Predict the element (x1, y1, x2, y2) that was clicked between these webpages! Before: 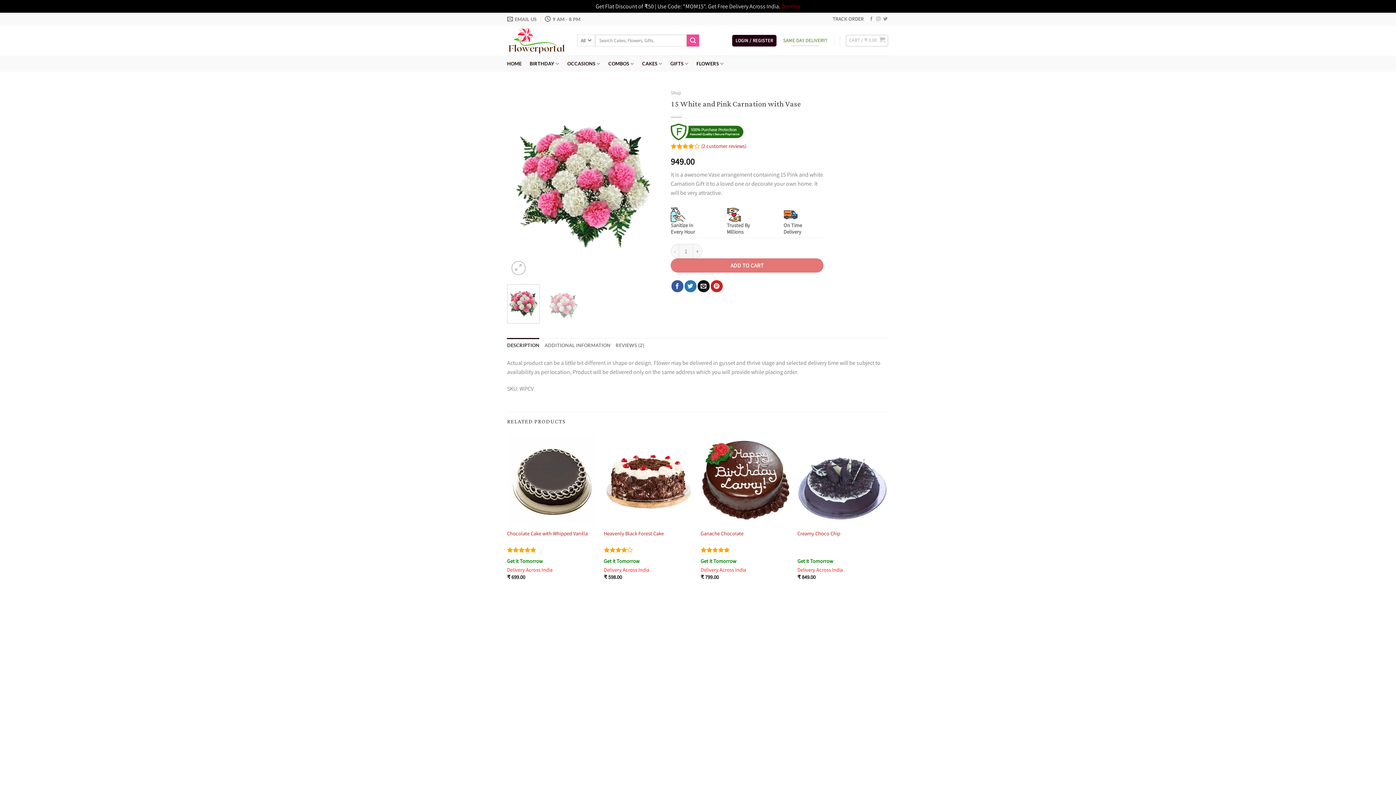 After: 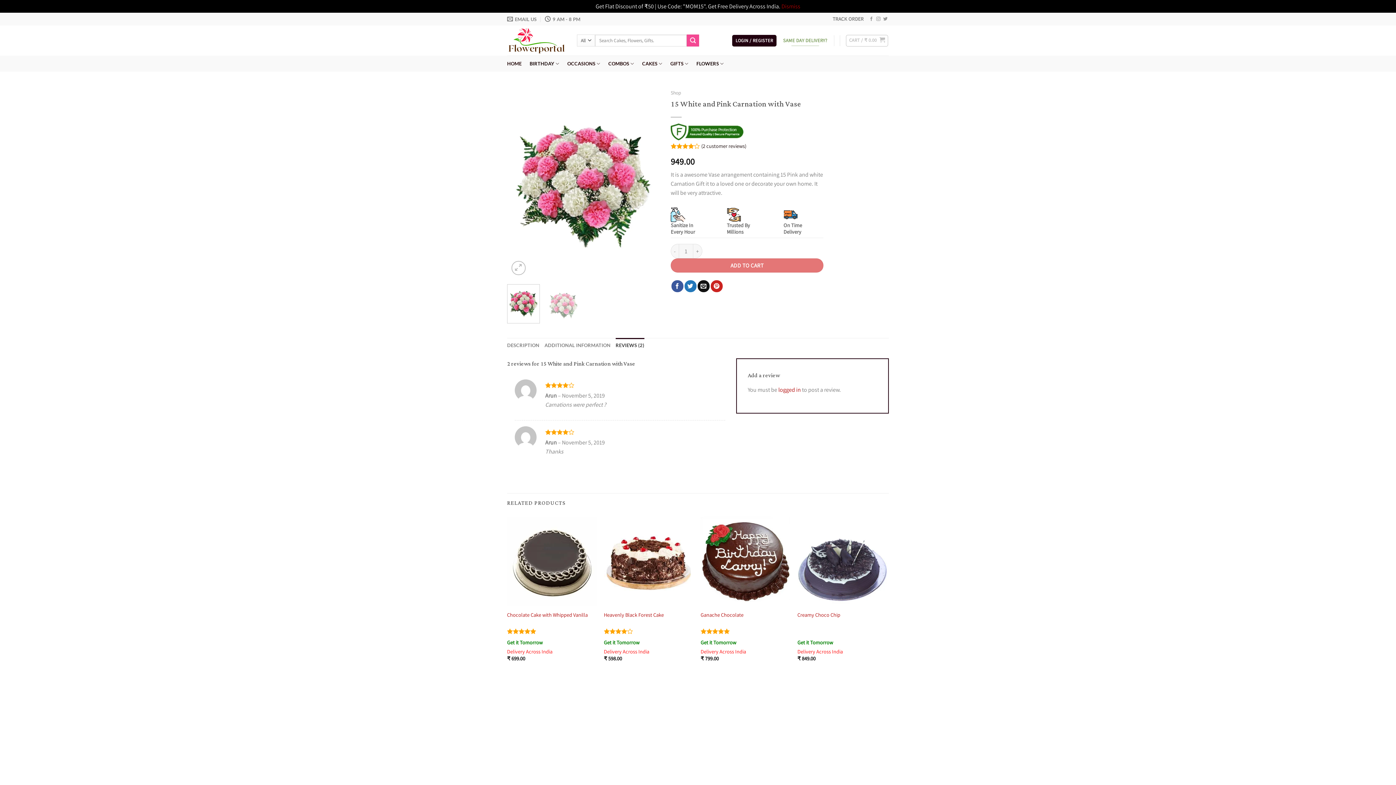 Action: bbox: (701, 142, 746, 149) label: (2 customer reviews)